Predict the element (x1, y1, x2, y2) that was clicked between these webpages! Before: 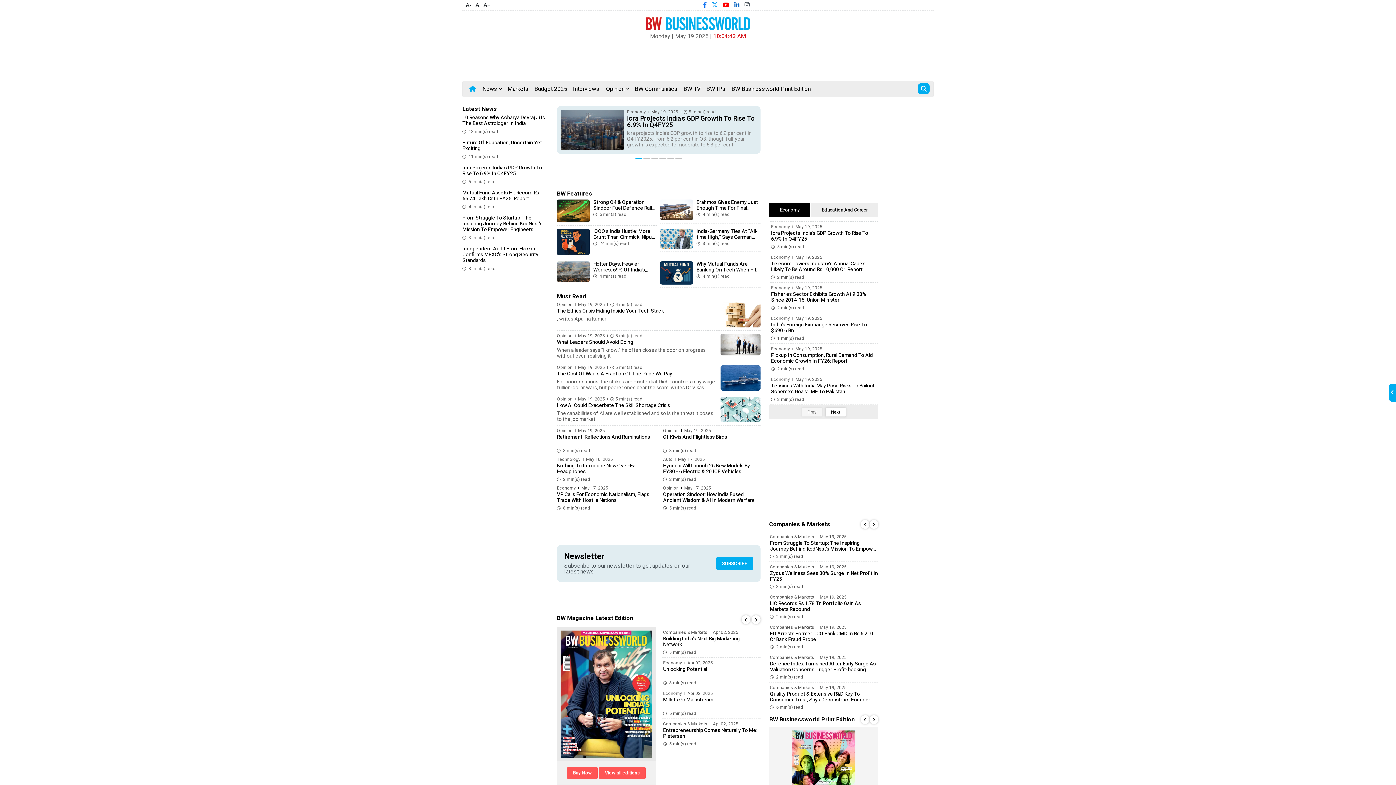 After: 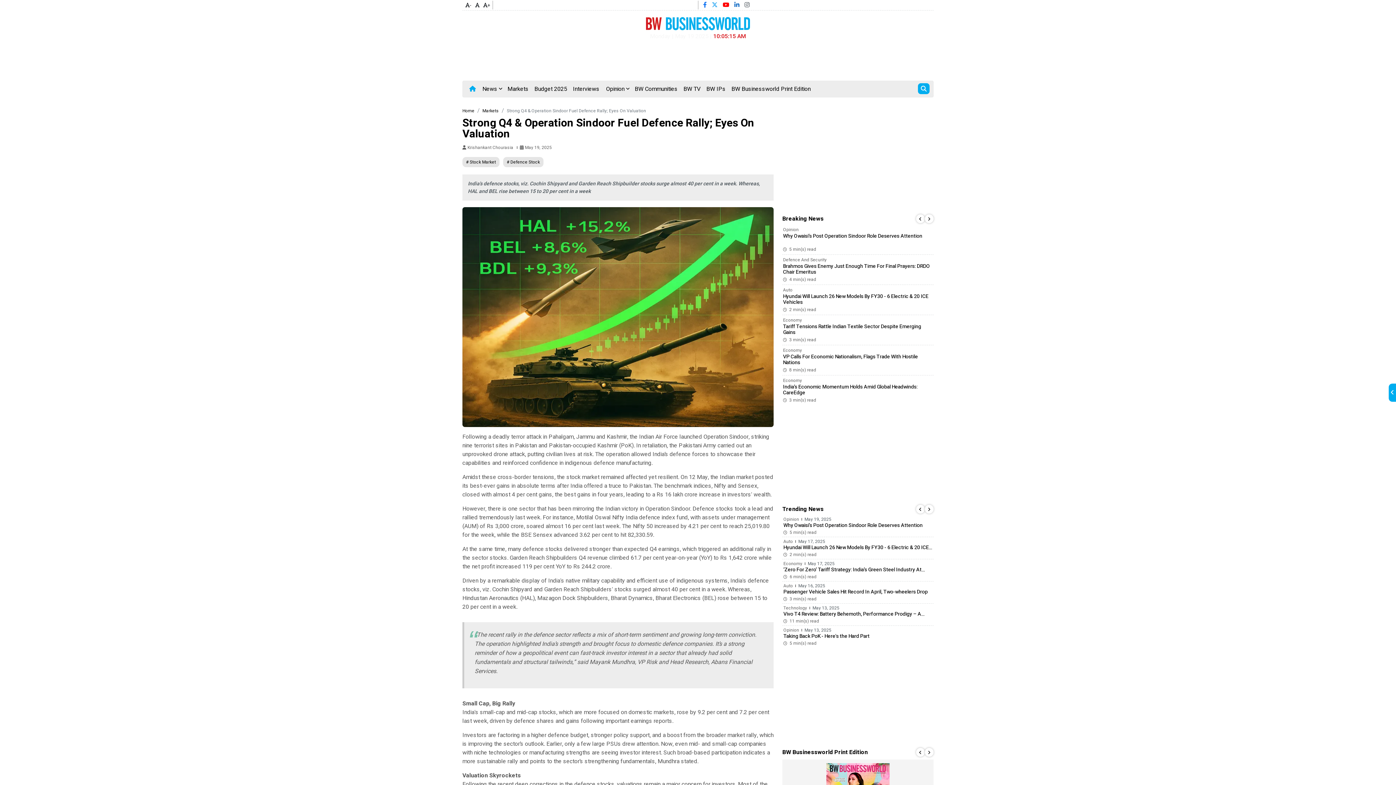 Action: label: Strong Q4 & Operation Sindoor Fuel Defence Rally; Eyes On Valuation bbox: (593, 198, 655, 217)